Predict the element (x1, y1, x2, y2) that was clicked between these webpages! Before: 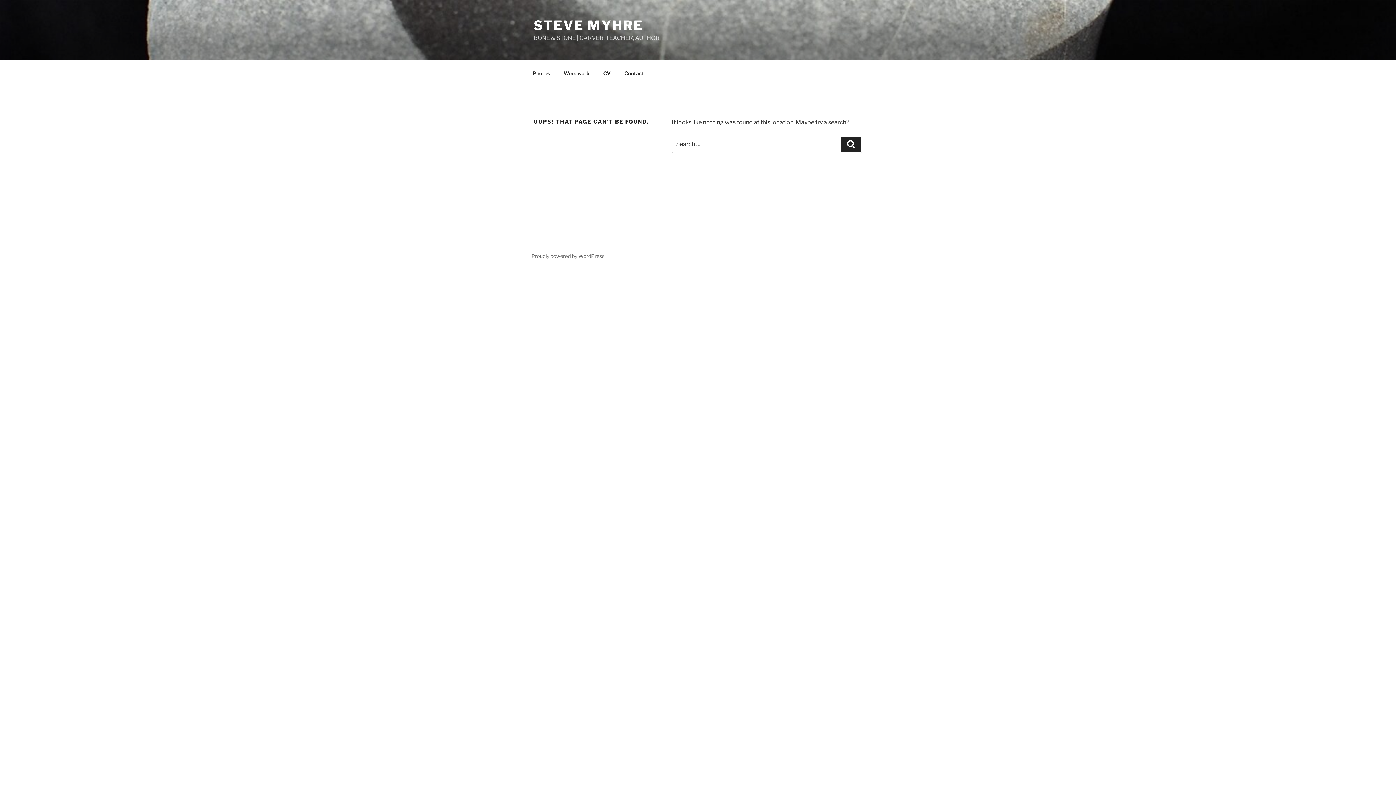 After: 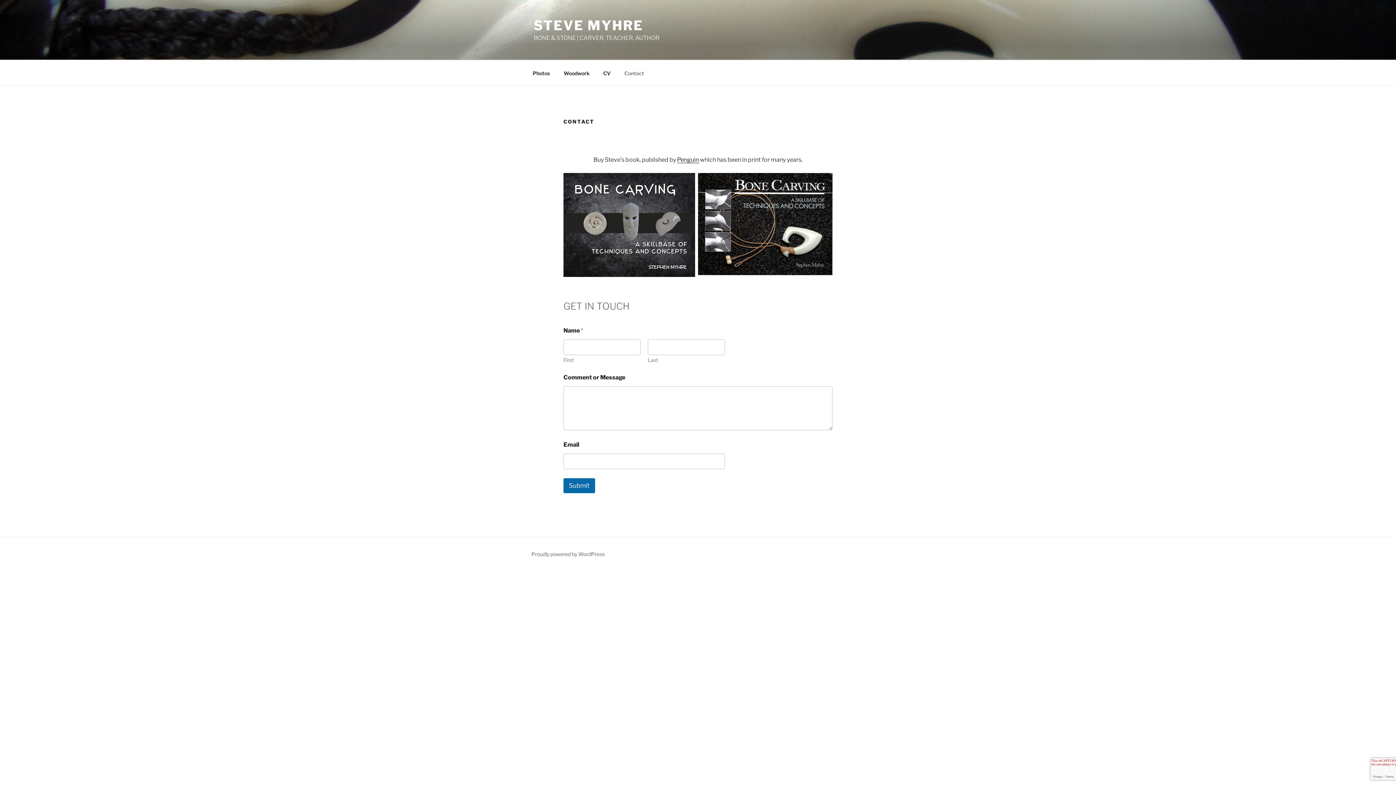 Action: bbox: (618, 64, 650, 82) label: Contact